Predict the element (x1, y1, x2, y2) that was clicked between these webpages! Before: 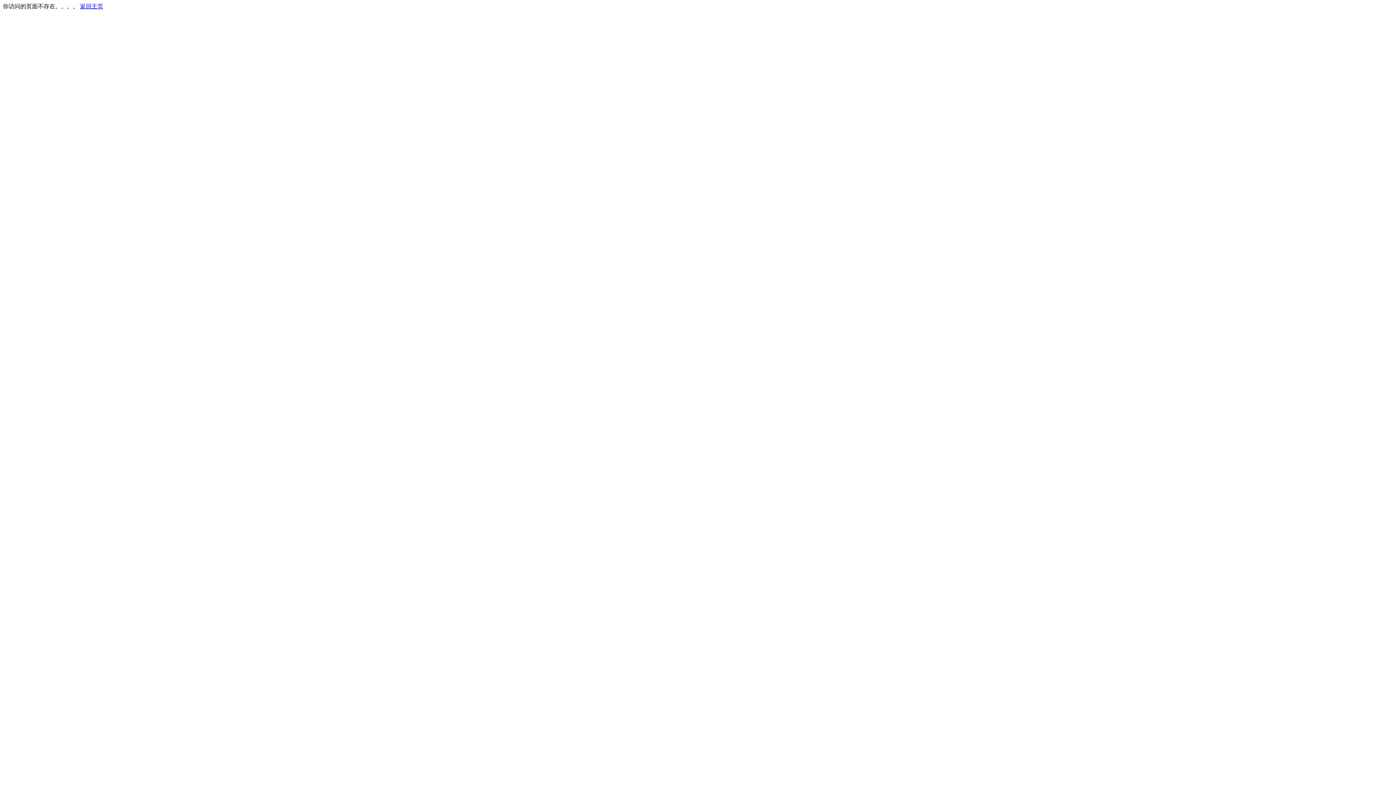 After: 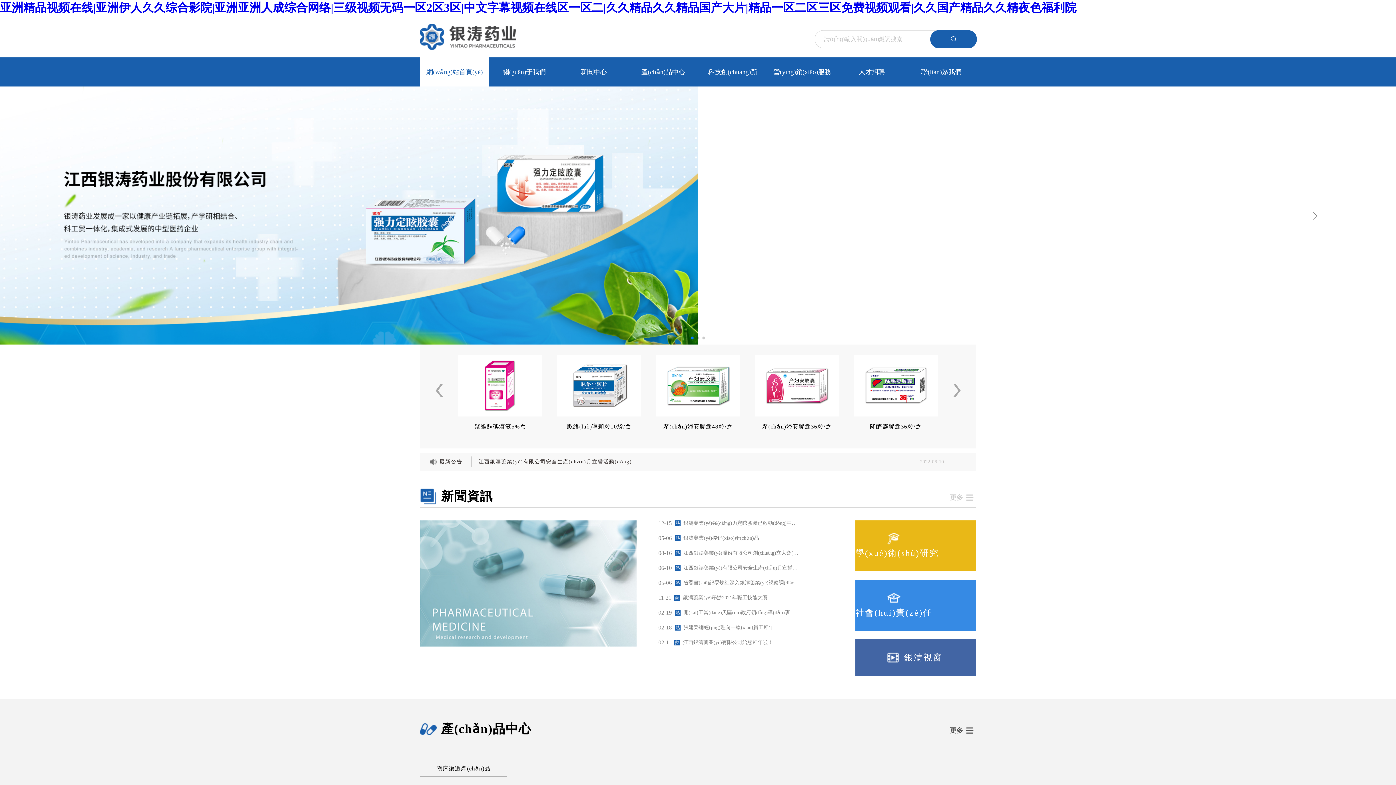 Action: label: 返回主页 bbox: (80, 3, 103, 9)